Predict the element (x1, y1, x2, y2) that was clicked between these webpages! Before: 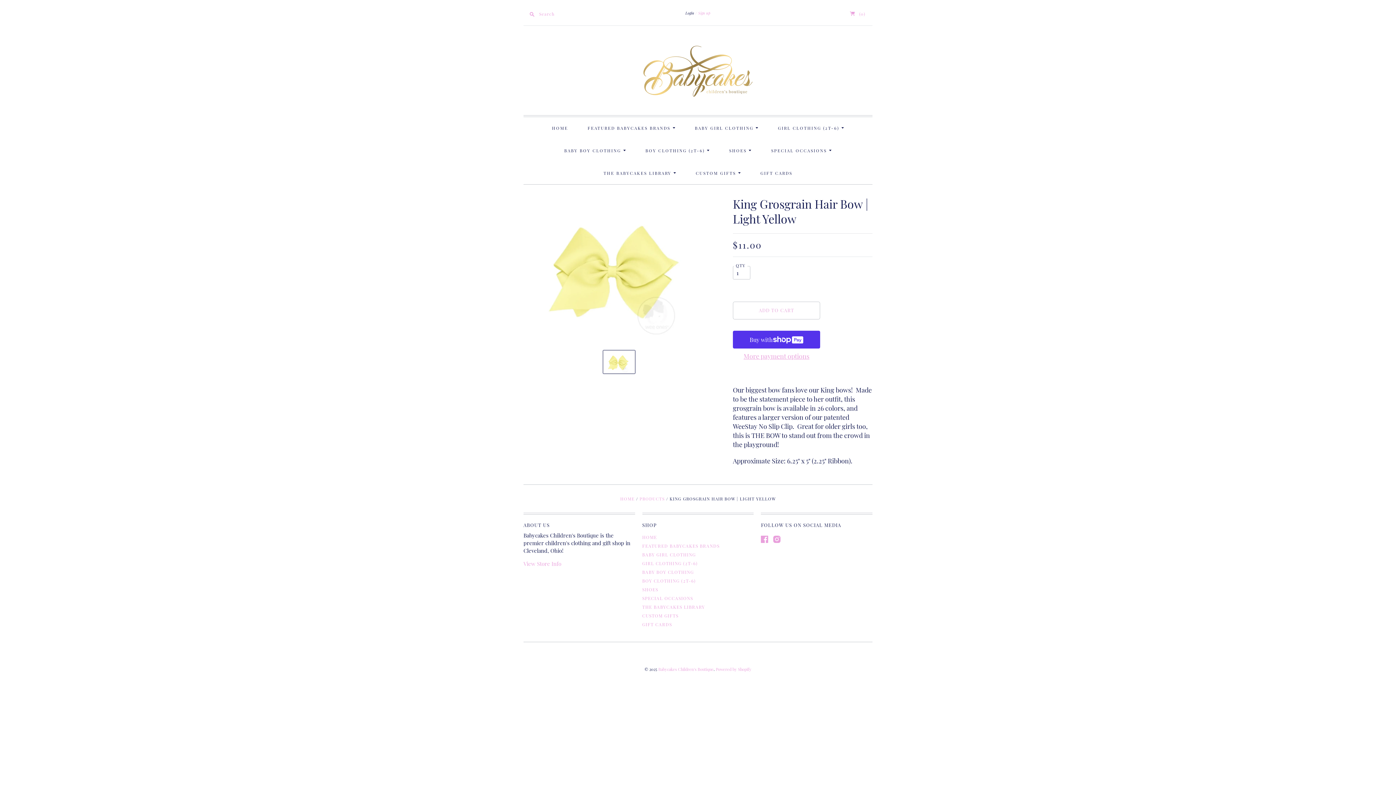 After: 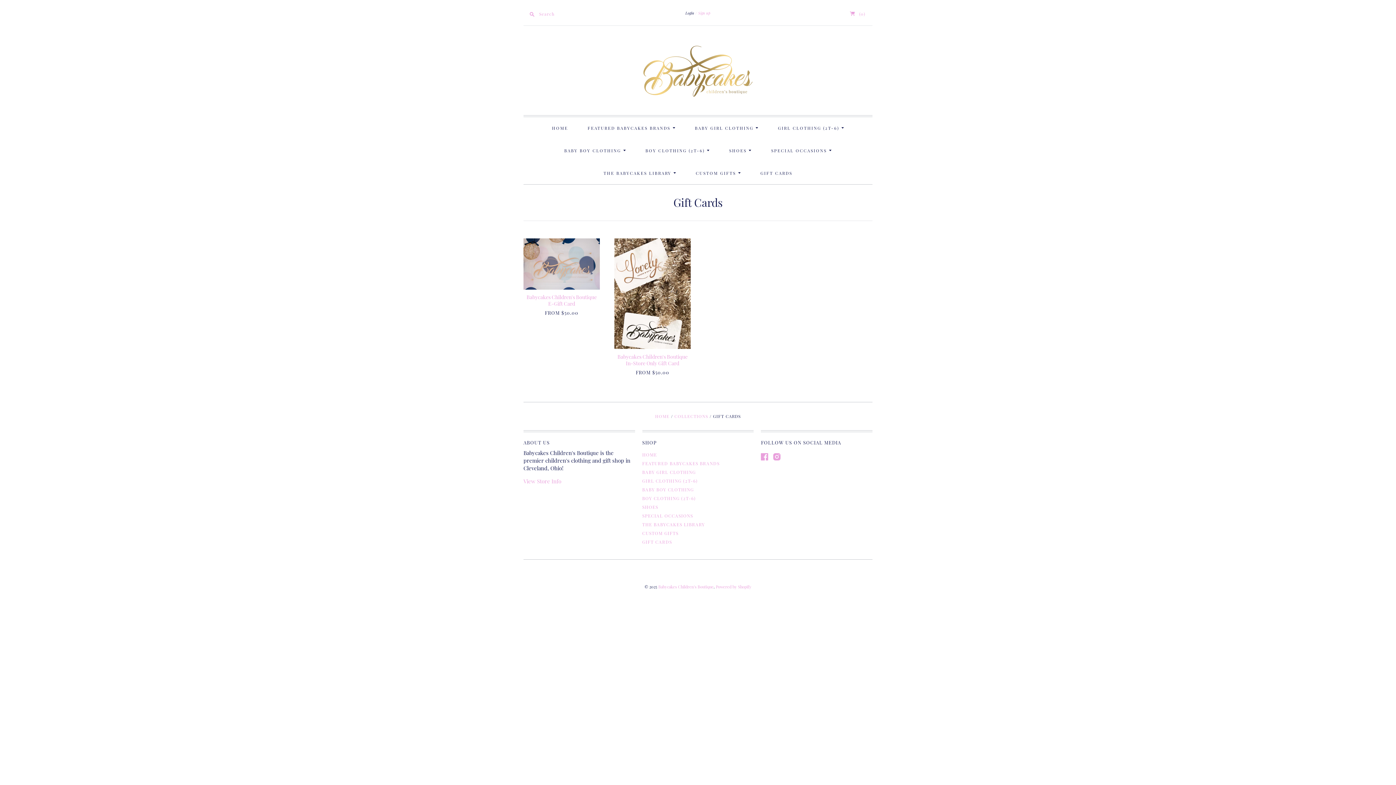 Action: label: GIFT CARDS bbox: (752, 162, 801, 184)